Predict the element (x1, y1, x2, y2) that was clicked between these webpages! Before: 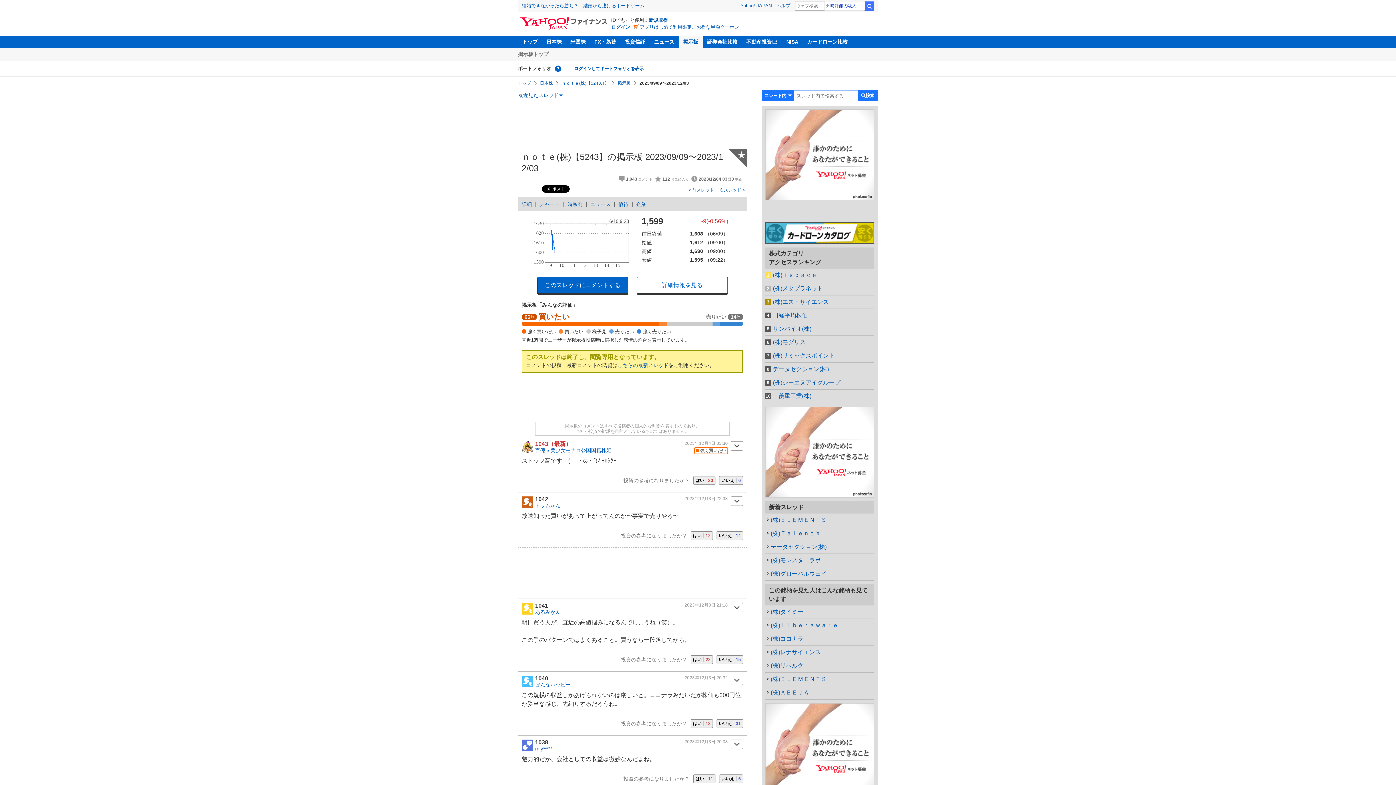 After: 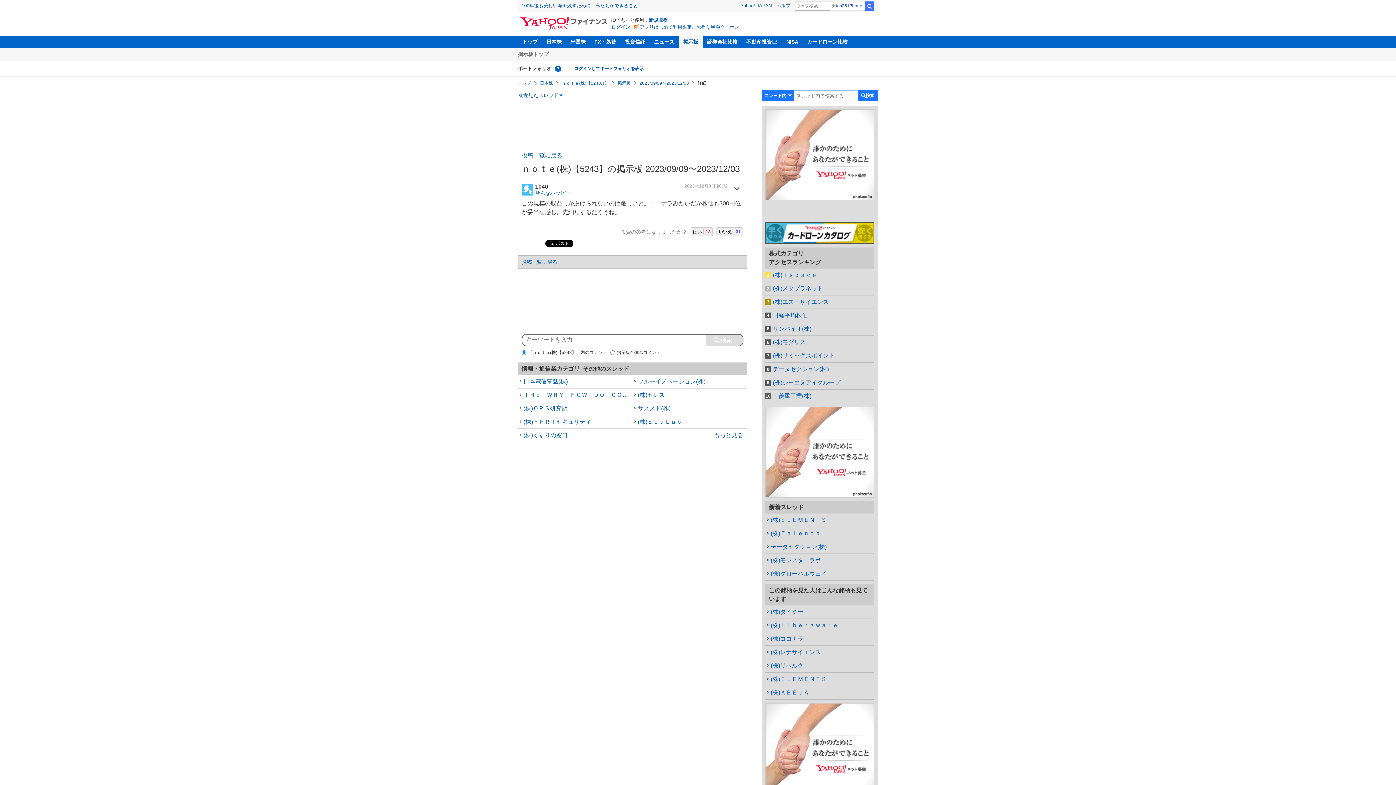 Action: bbox: (684, 675, 728, 680) label: 2023年12月3日 20:32